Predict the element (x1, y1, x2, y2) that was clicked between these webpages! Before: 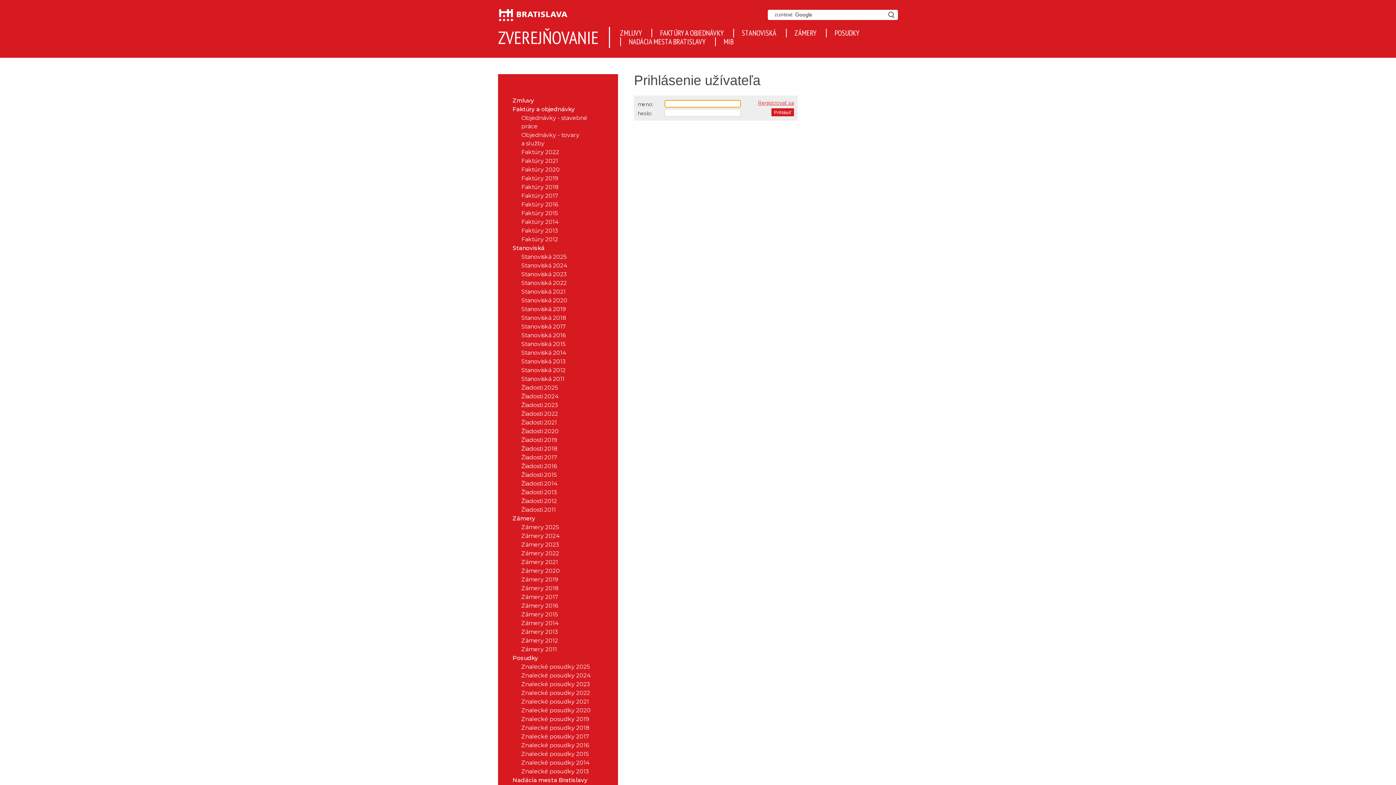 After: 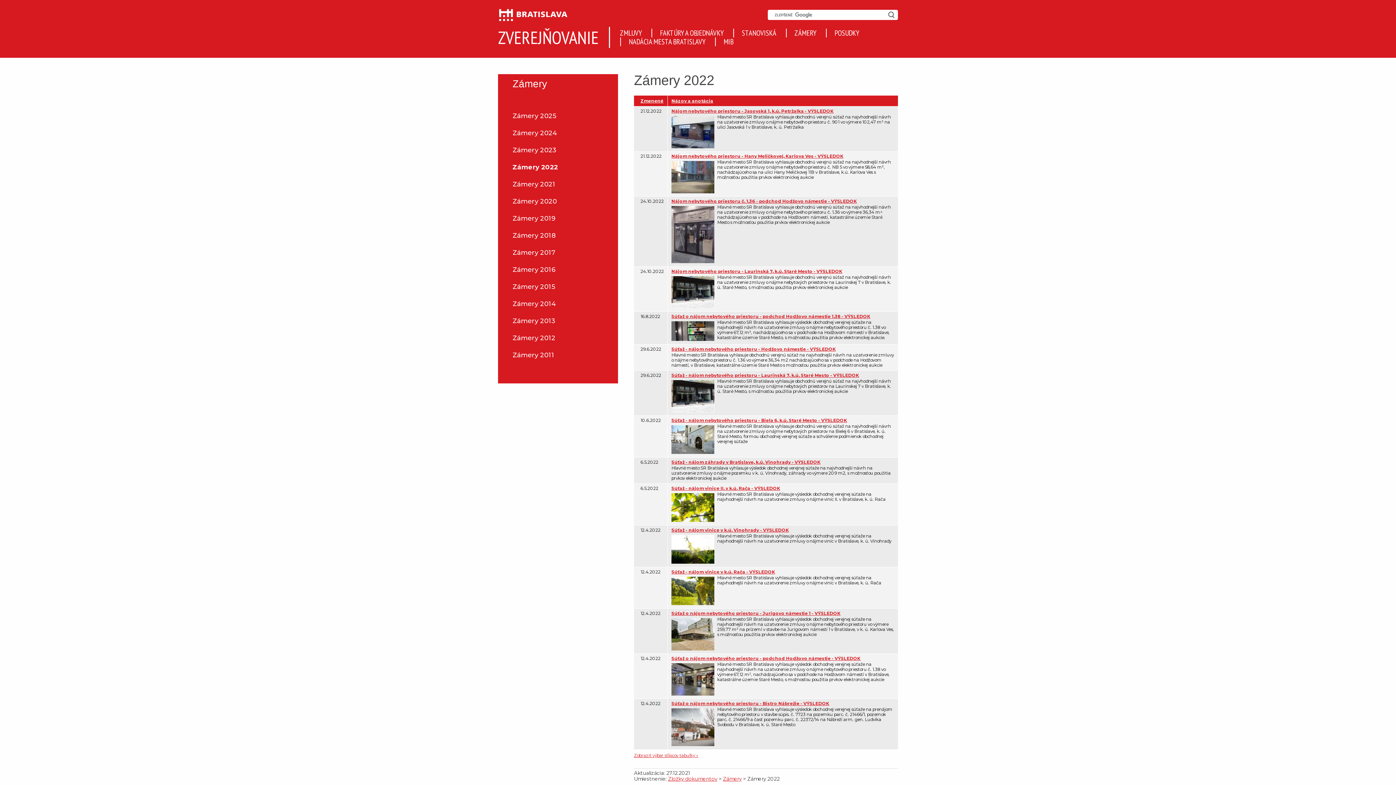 Action: label: Zámery 2022 bbox: (506, 549, 603, 557)